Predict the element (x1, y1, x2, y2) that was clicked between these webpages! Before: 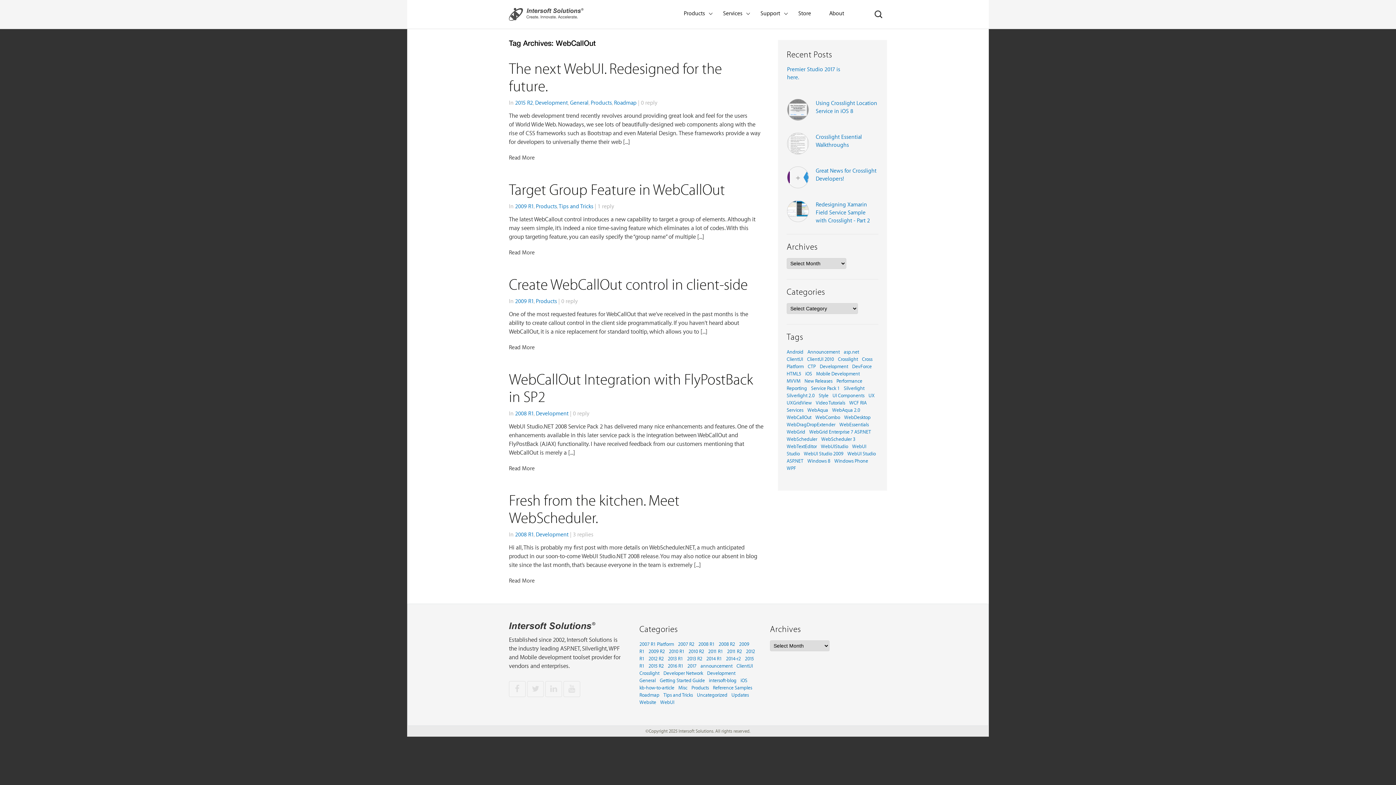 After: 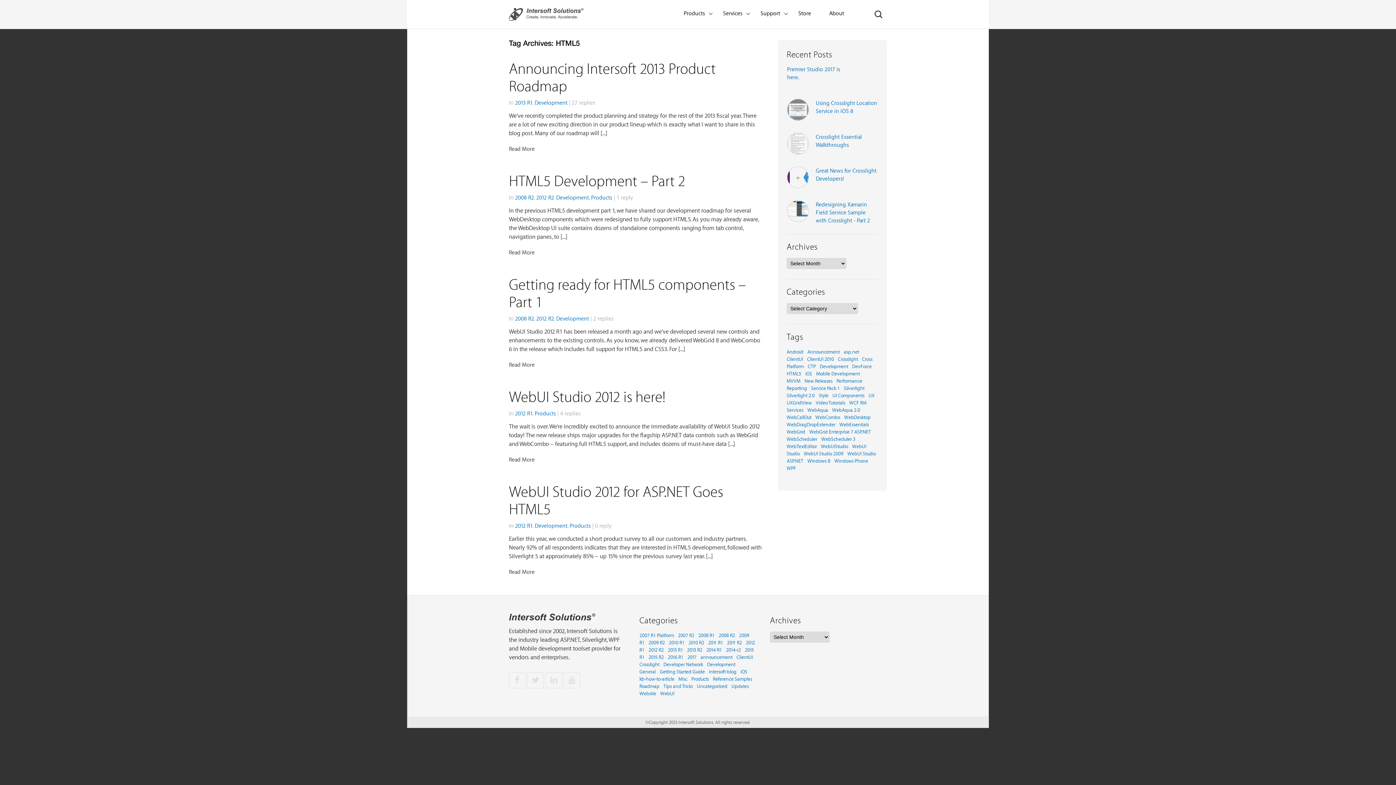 Action: bbox: (786, 370, 804, 377) label: HTML5